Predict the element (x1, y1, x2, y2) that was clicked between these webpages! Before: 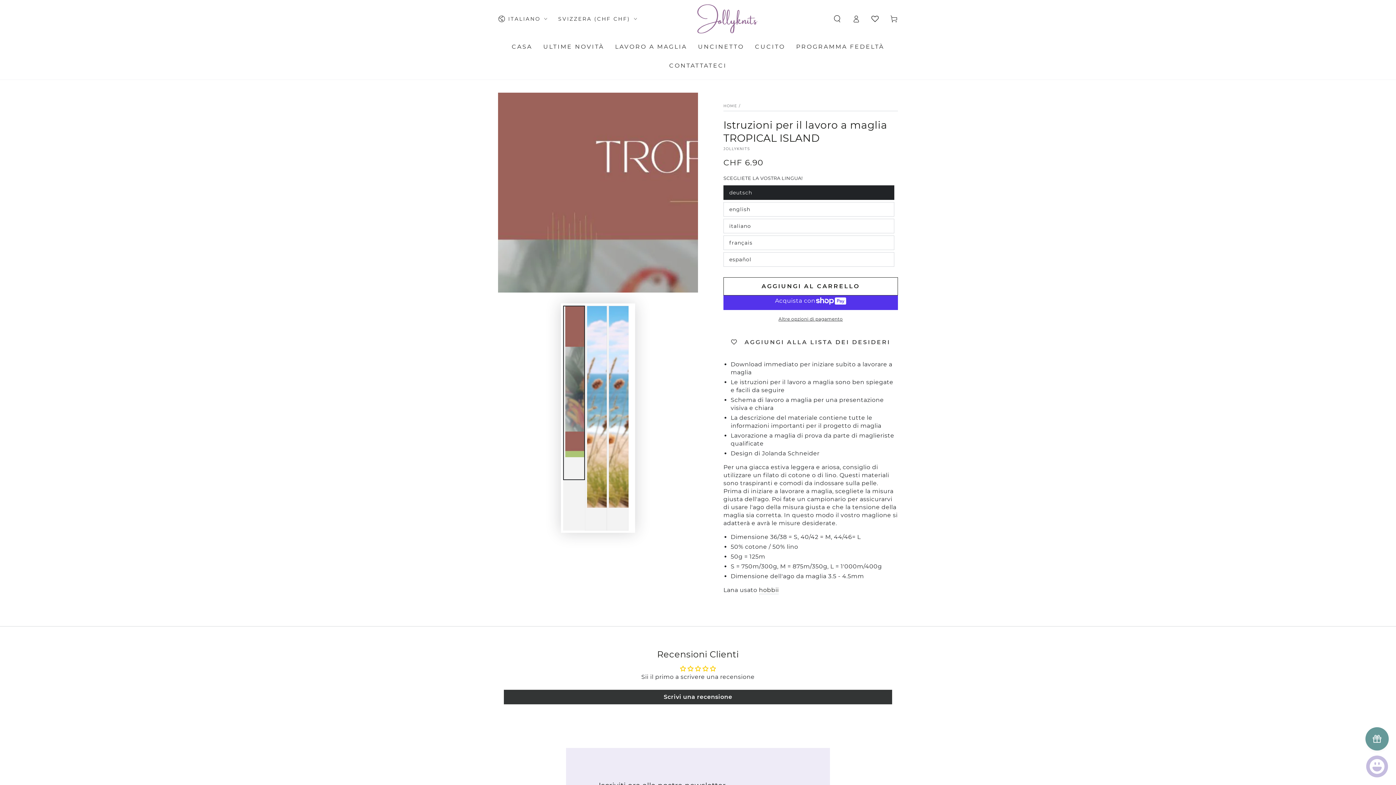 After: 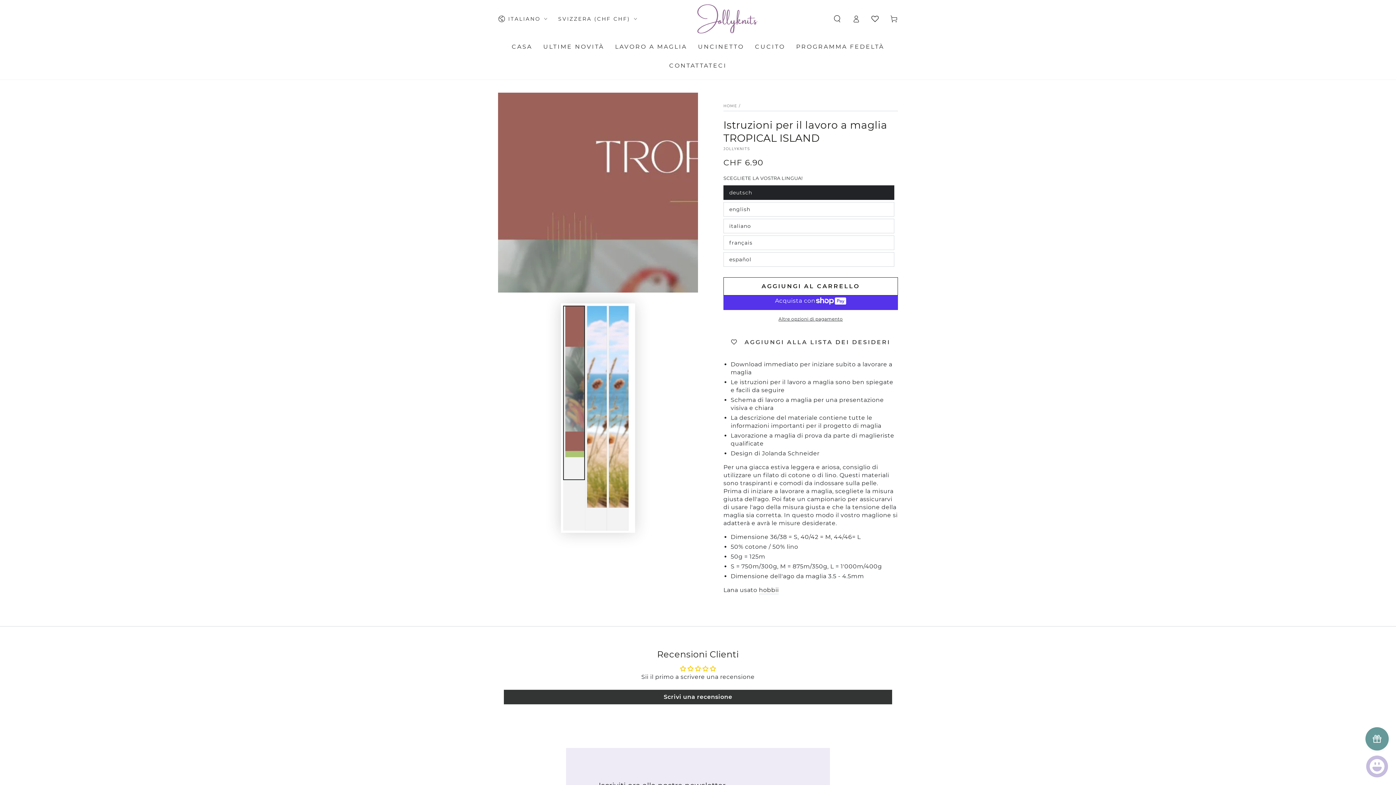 Action: bbox: (563, 305, 585, 480) label: Carica immagine 1 in vista galleria